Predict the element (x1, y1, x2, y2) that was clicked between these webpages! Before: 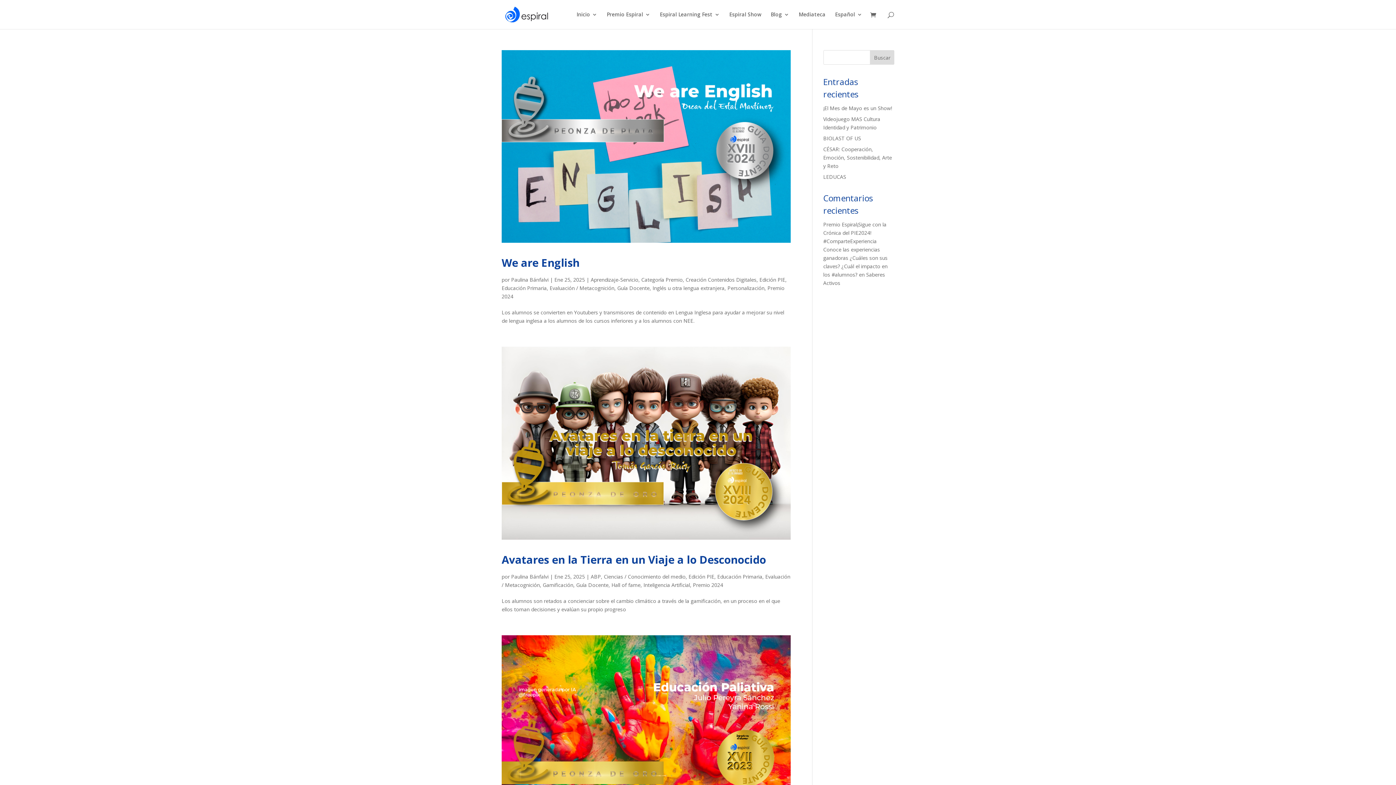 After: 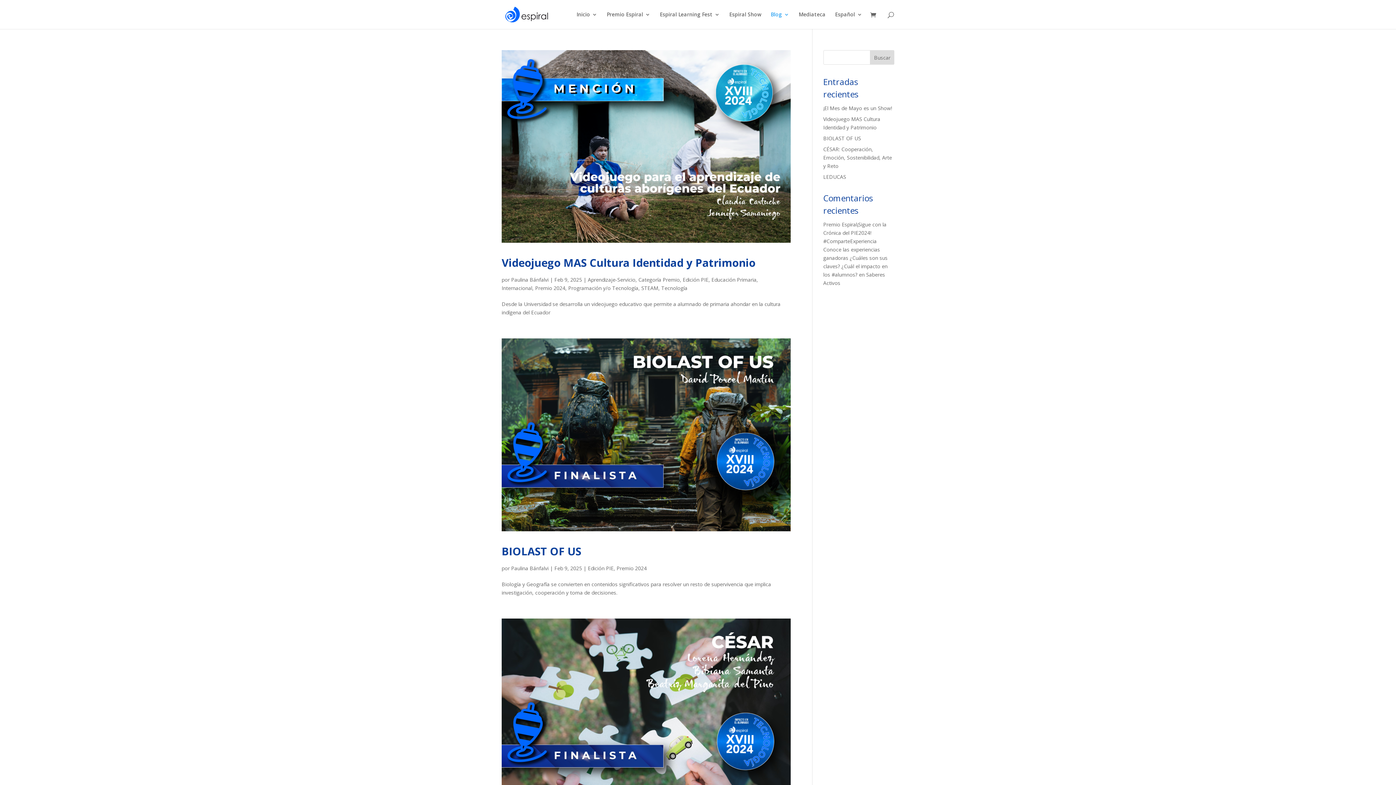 Action: bbox: (693, 581, 723, 588) label: Premio 2024